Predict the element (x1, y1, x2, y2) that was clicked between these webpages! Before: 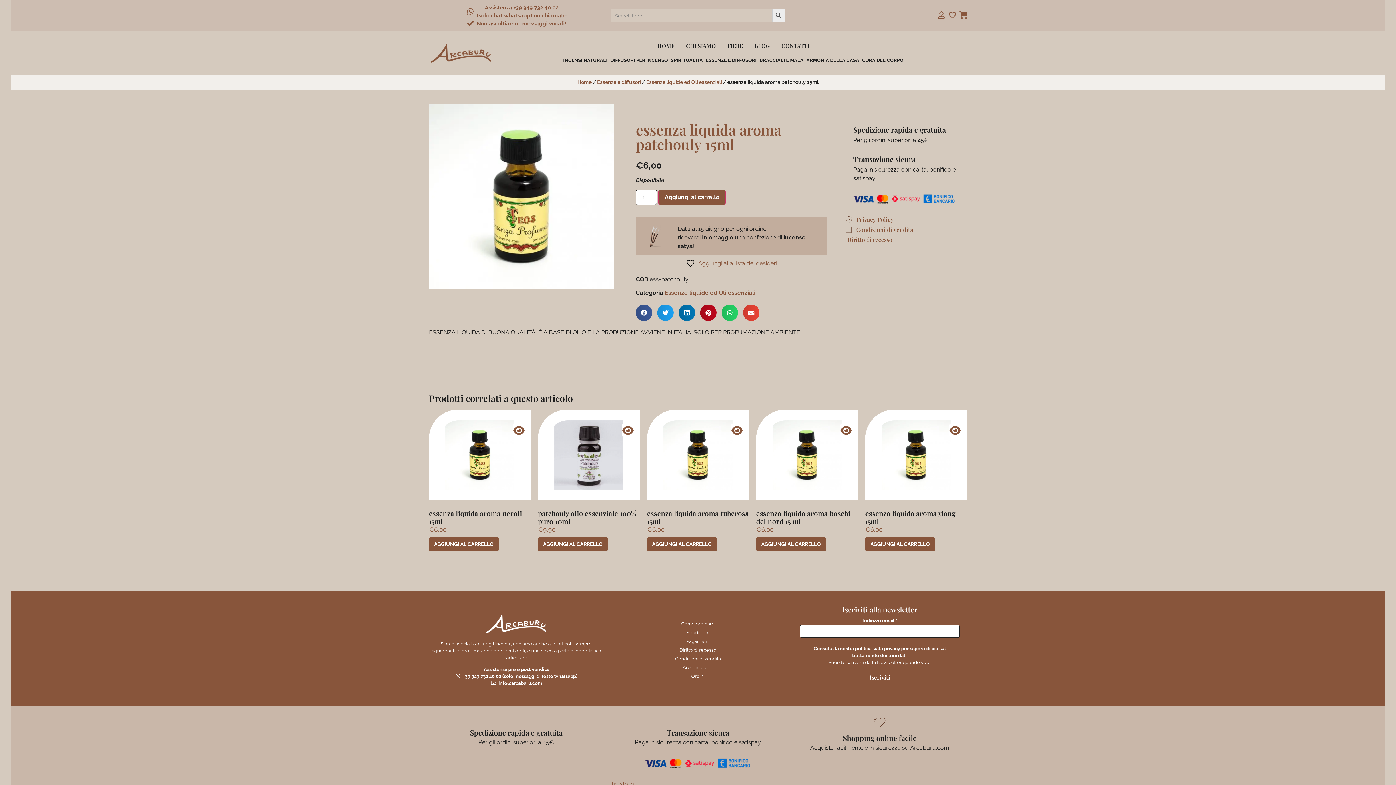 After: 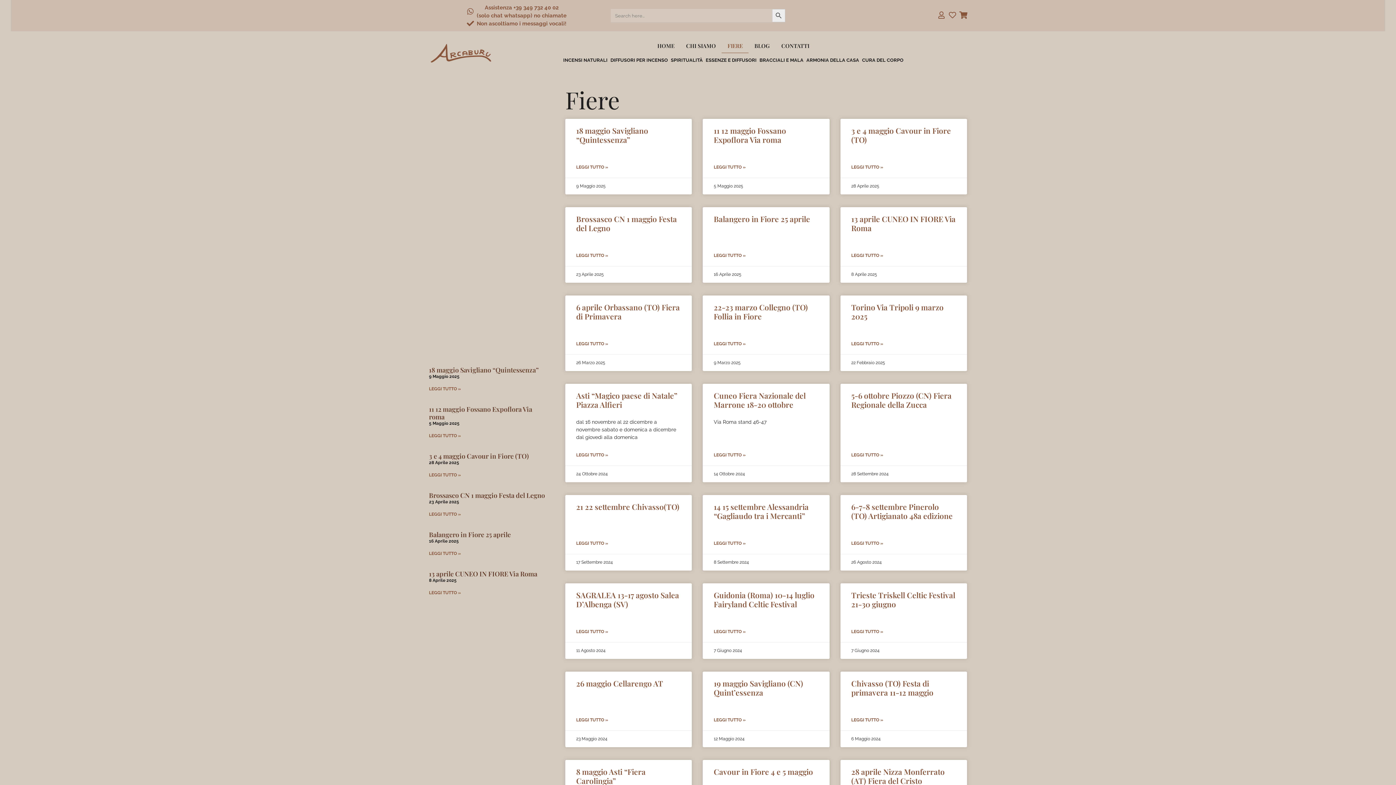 Action: bbox: (721, 38, 748, 53) label: FIERE